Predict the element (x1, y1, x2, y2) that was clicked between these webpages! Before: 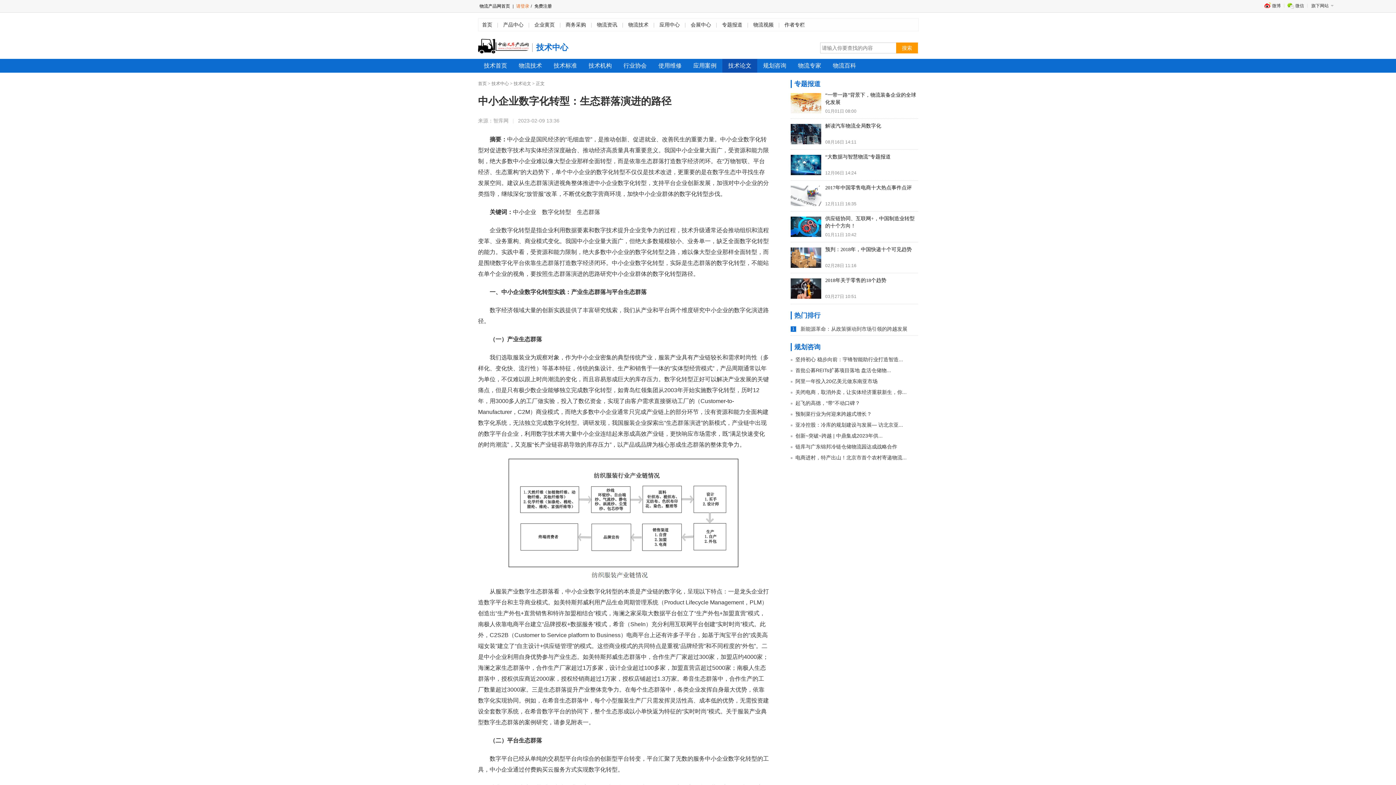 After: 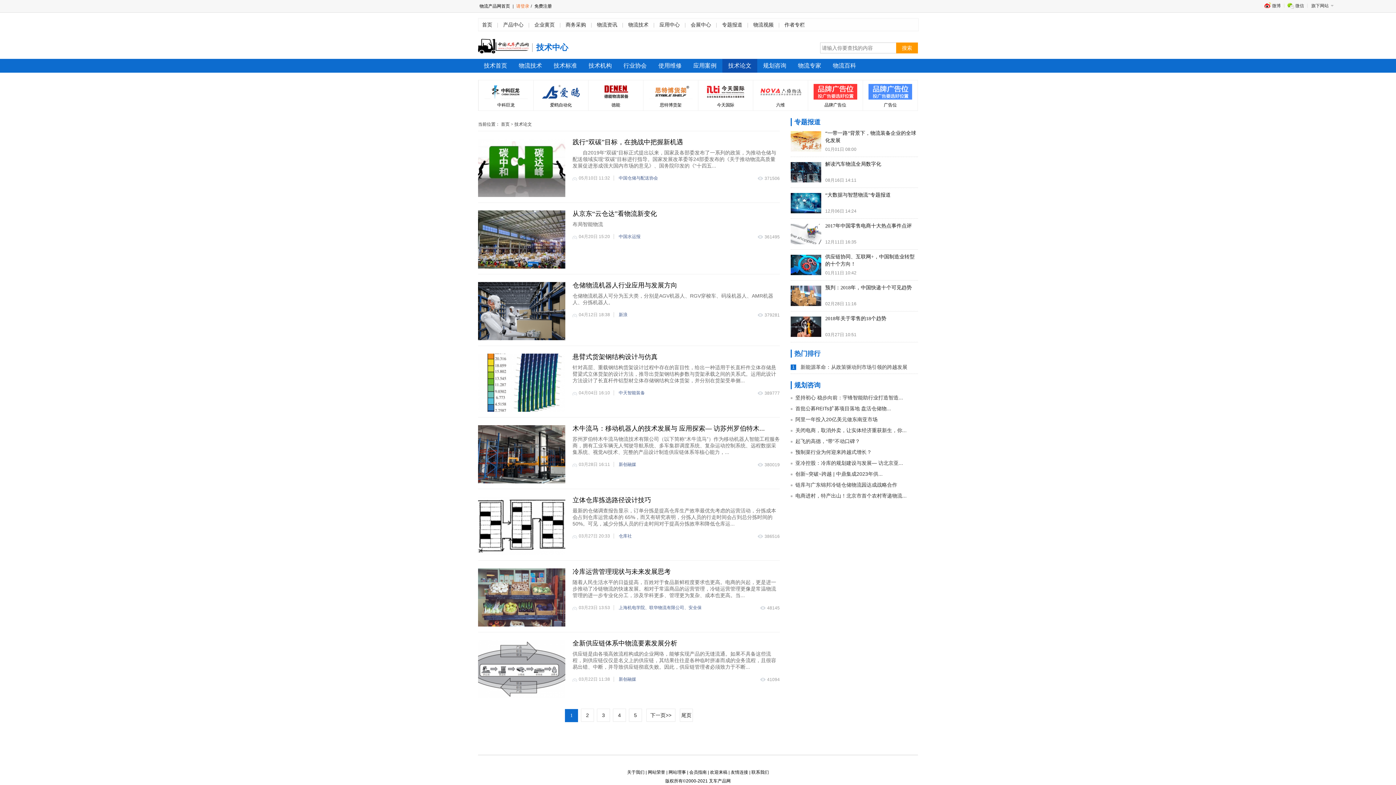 Action: bbox: (513, 81, 531, 86) label: 技术论文